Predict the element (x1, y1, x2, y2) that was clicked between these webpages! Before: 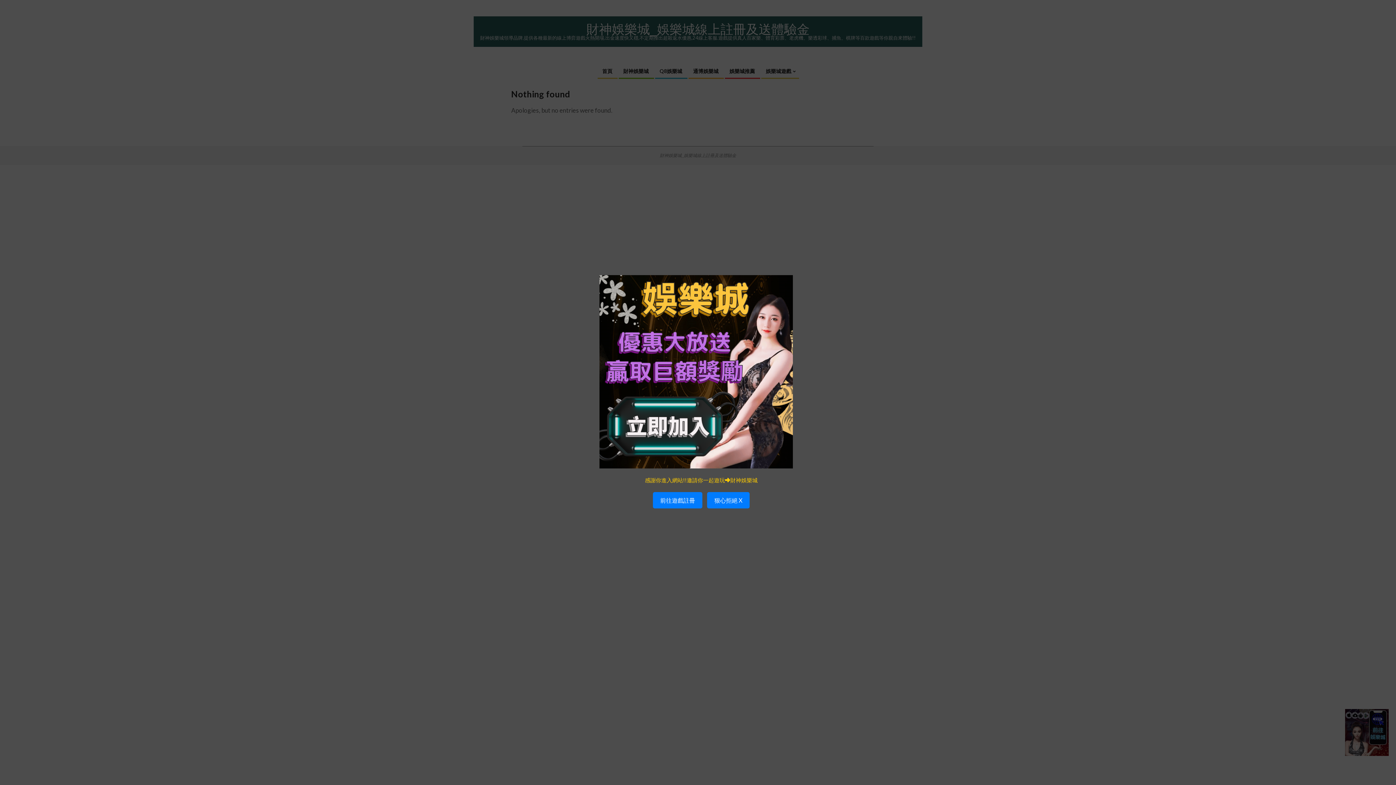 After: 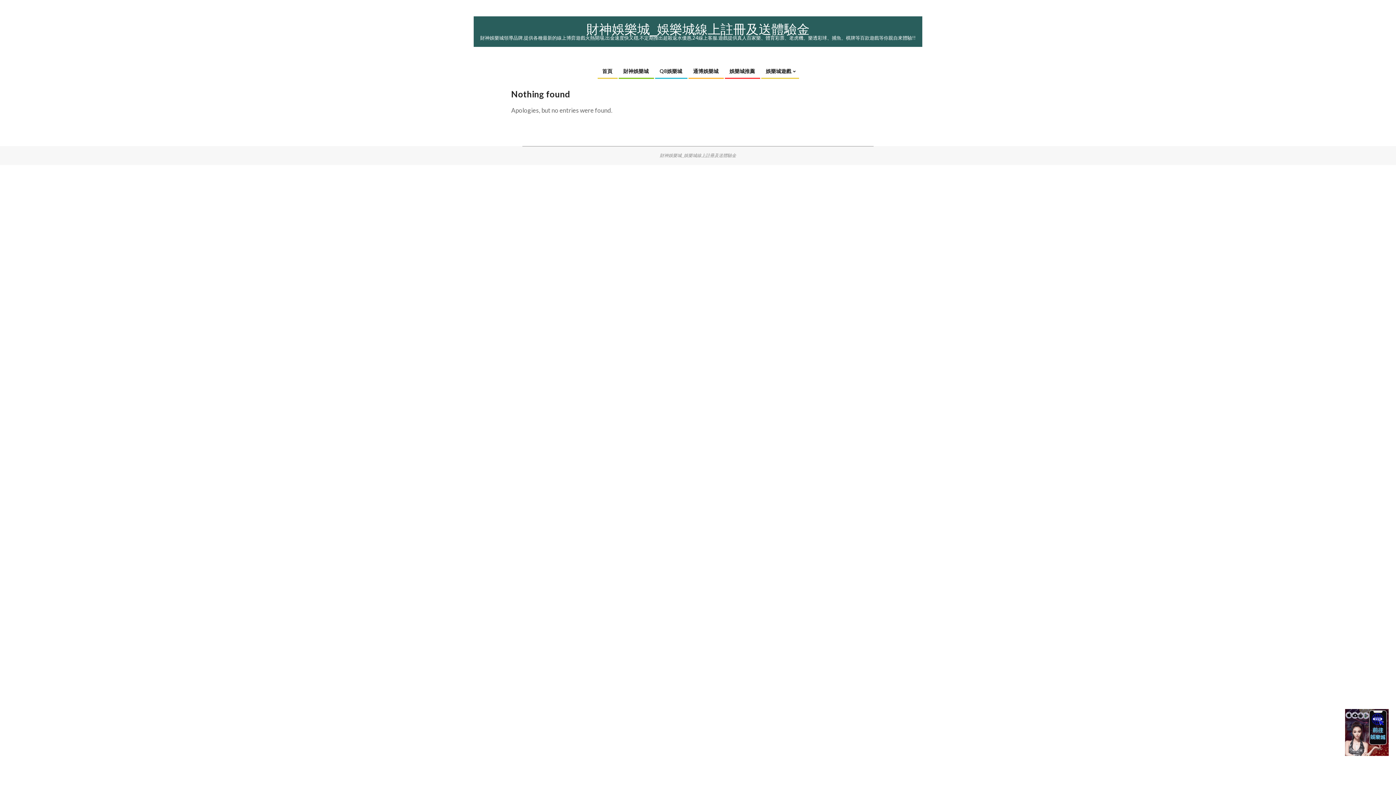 Action: label: 狠心拒絕 X bbox: (707, 492, 749, 508)